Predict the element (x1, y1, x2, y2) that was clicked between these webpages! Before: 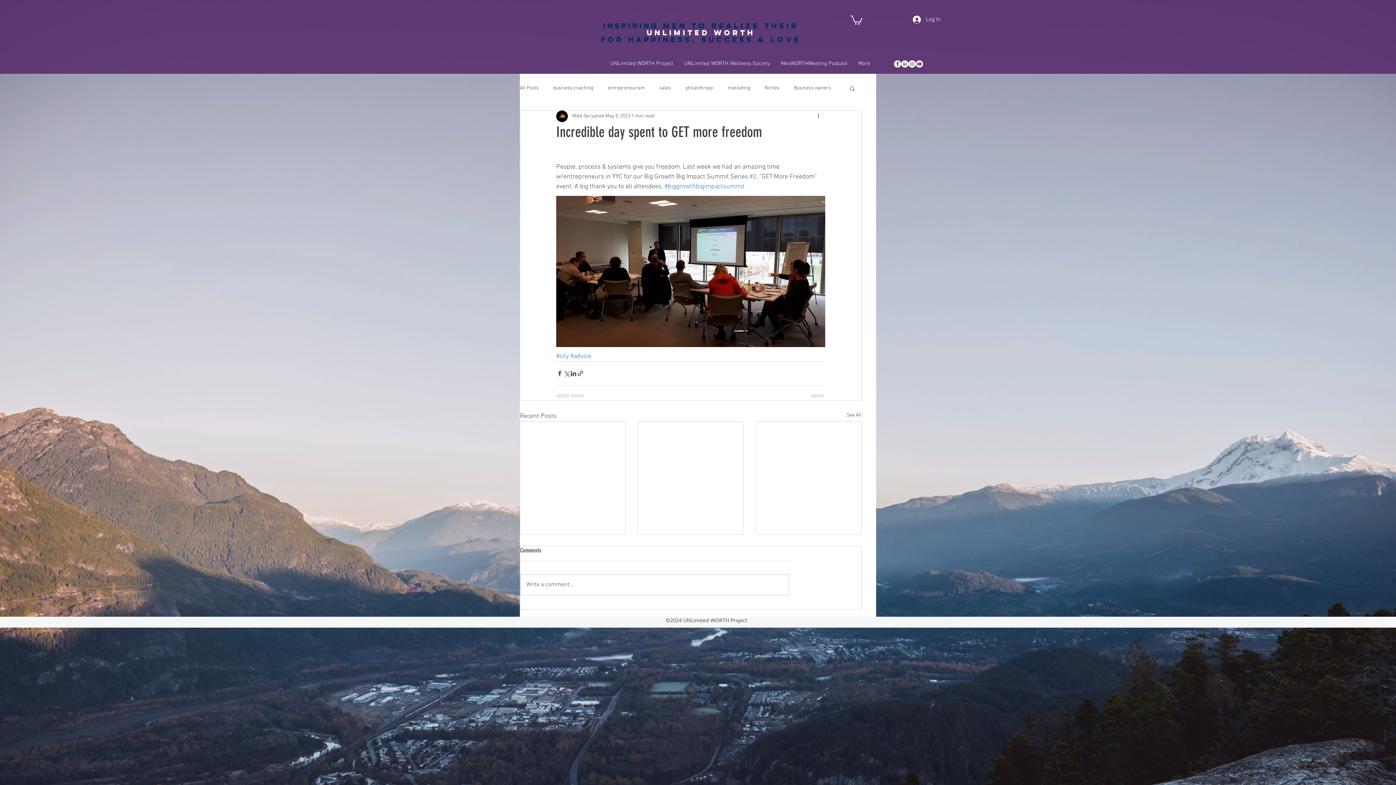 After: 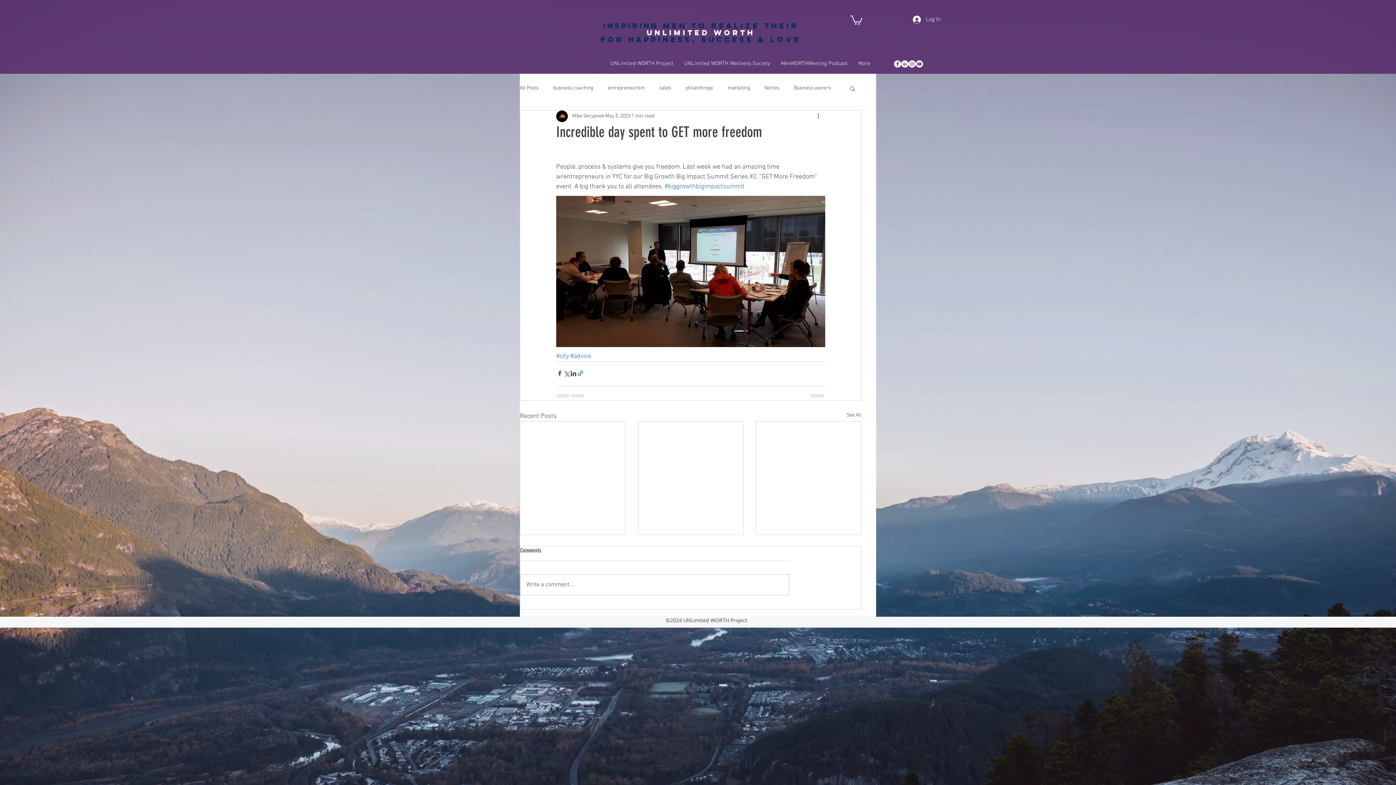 Action: bbox: (577, 370, 584, 377) label: Share via link